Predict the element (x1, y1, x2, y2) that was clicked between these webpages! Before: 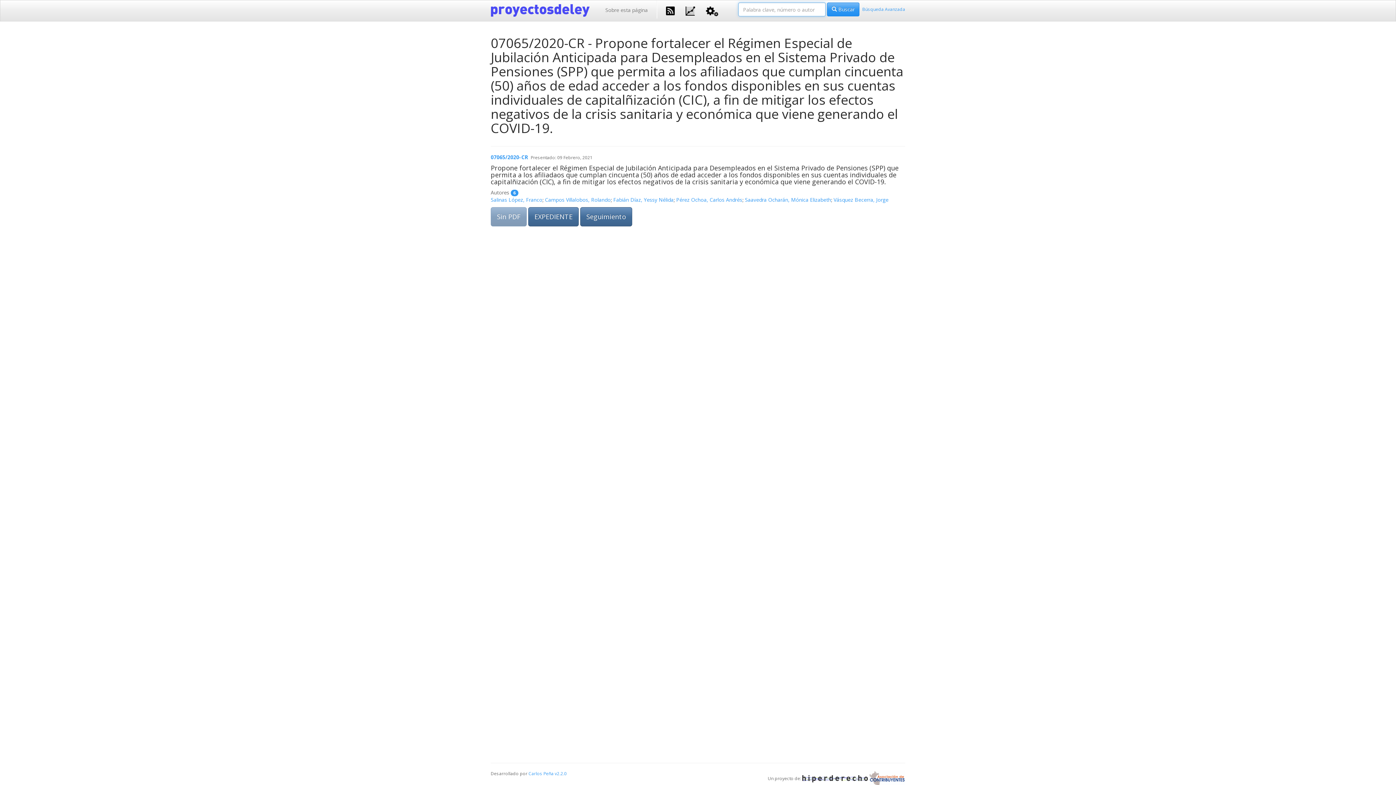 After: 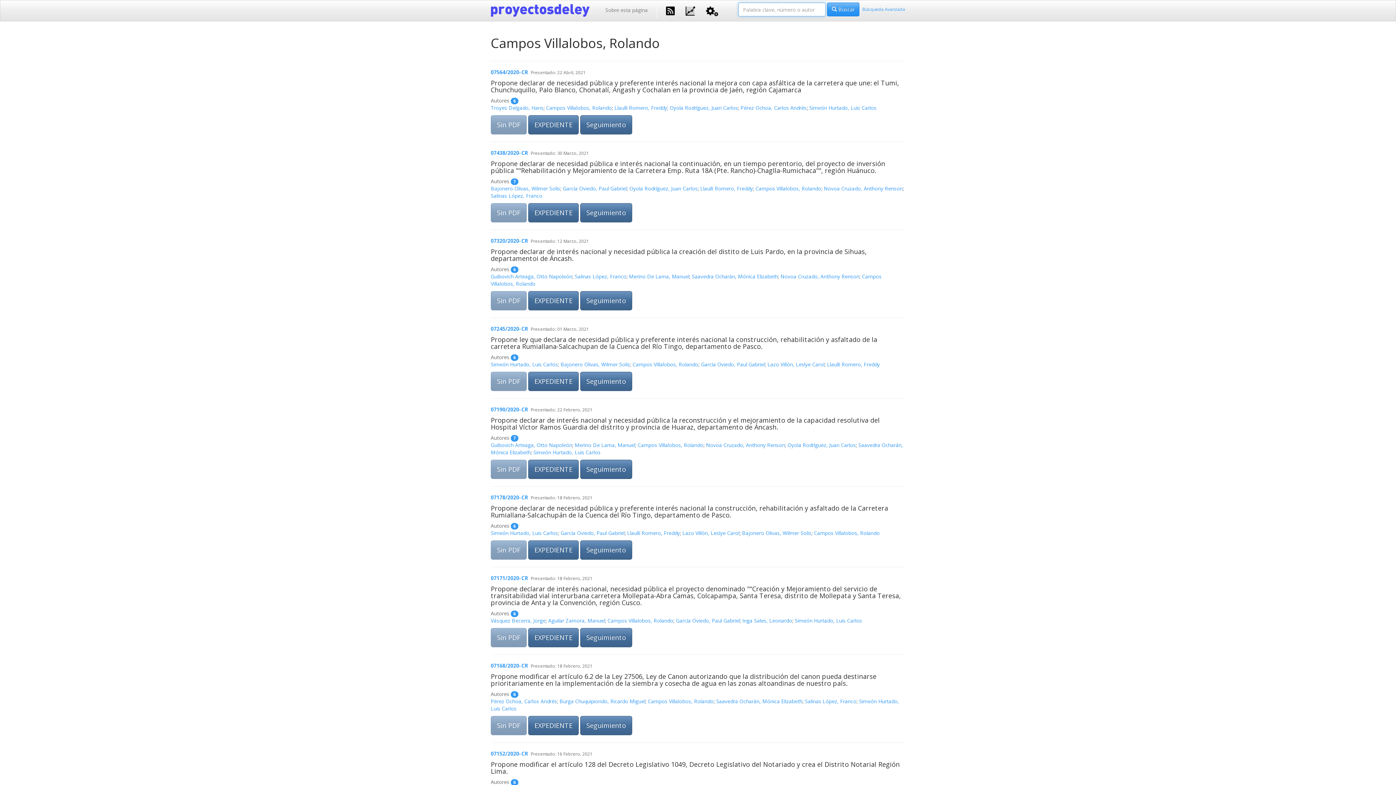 Action: bbox: (545, 196, 610, 203) label: Campos Villalobos, Rolando